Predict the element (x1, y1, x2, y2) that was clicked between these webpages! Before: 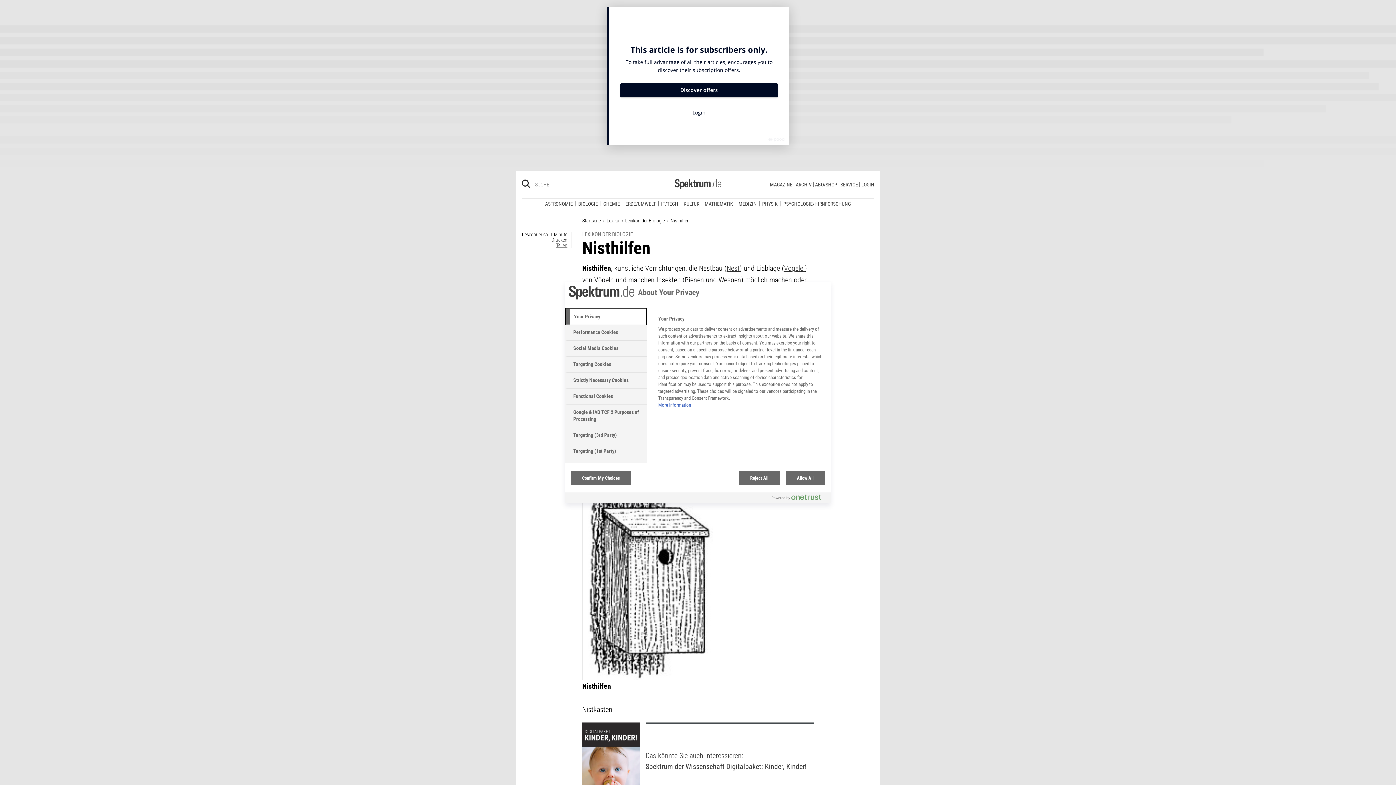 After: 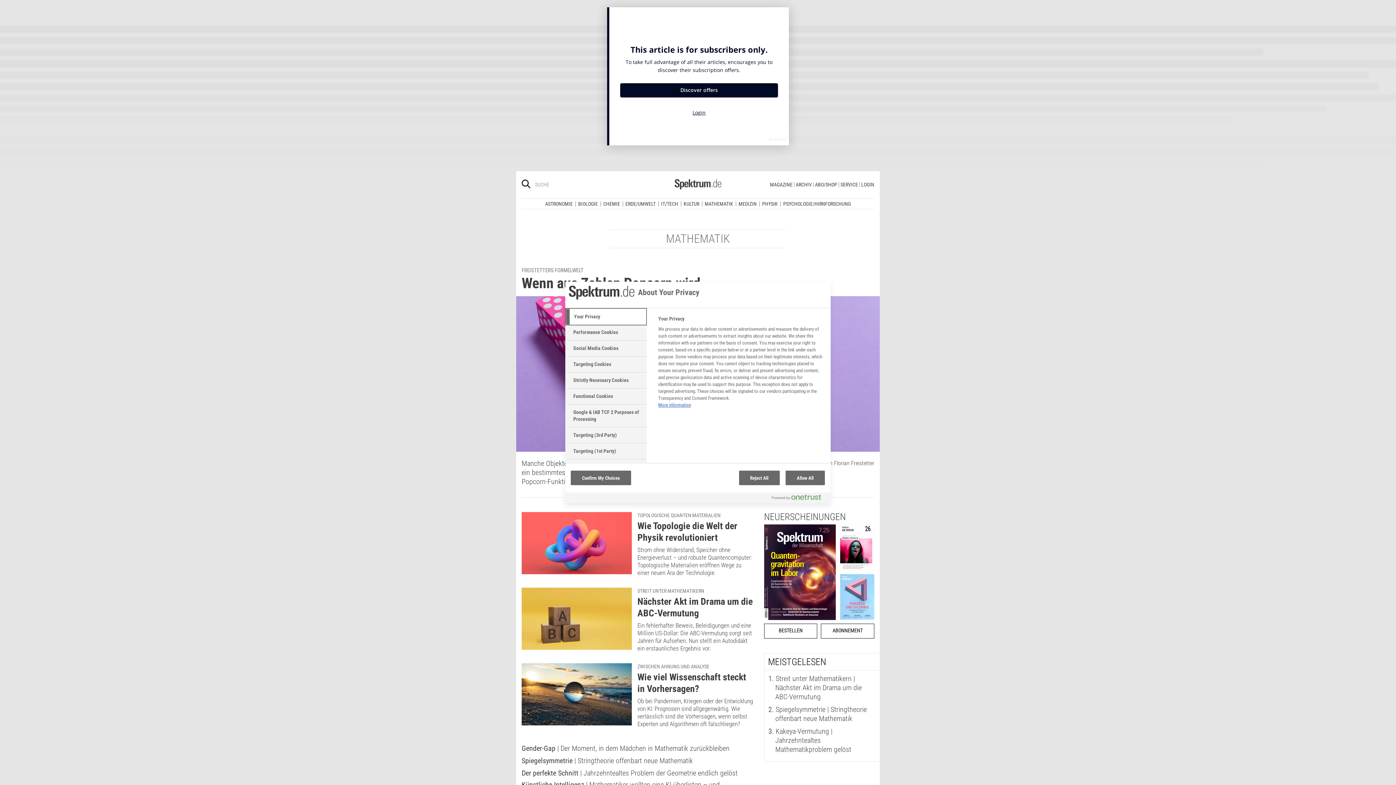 Action: bbox: (702, 30, 735, 35) label: MATHEMATIK